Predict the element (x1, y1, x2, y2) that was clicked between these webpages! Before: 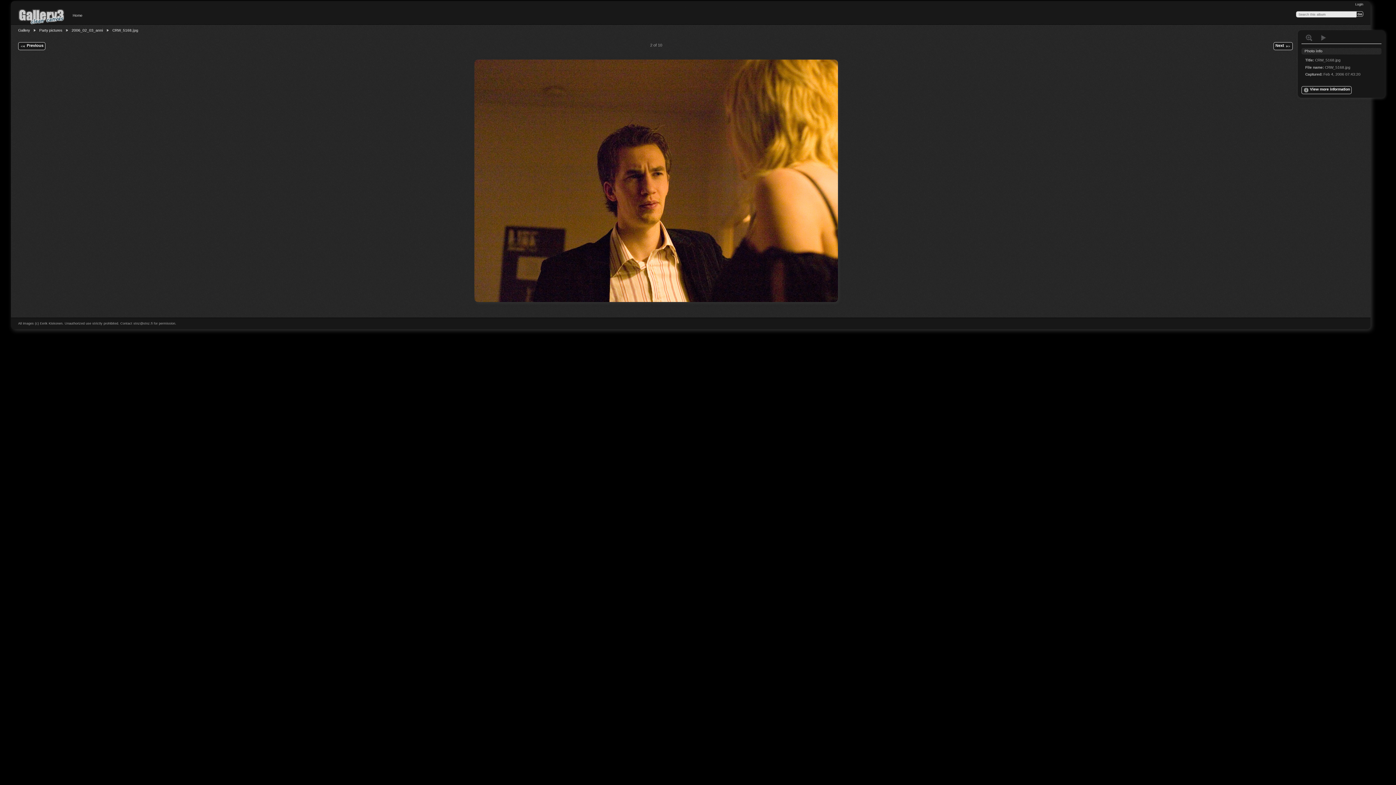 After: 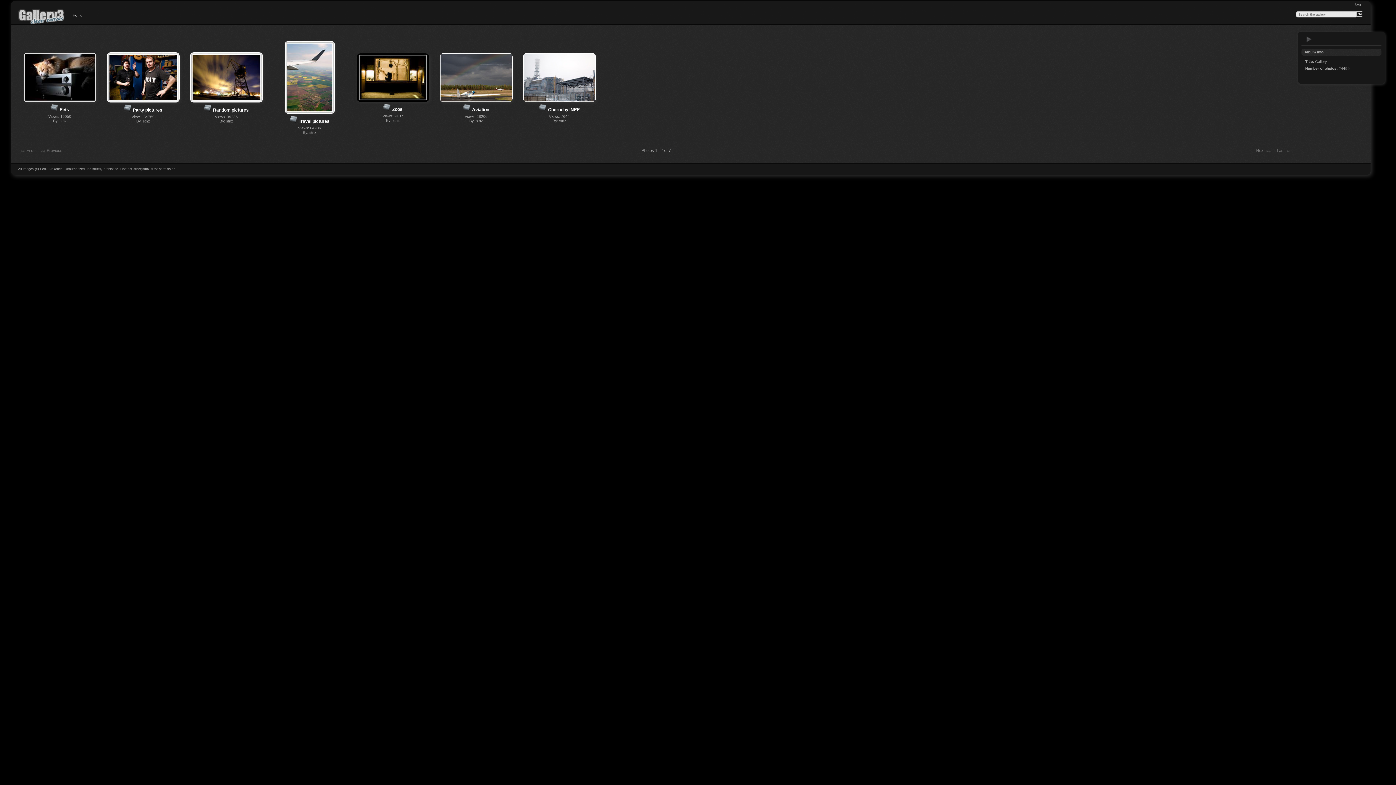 Action: bbox: (18, 28, 29, 32) label: Gallery